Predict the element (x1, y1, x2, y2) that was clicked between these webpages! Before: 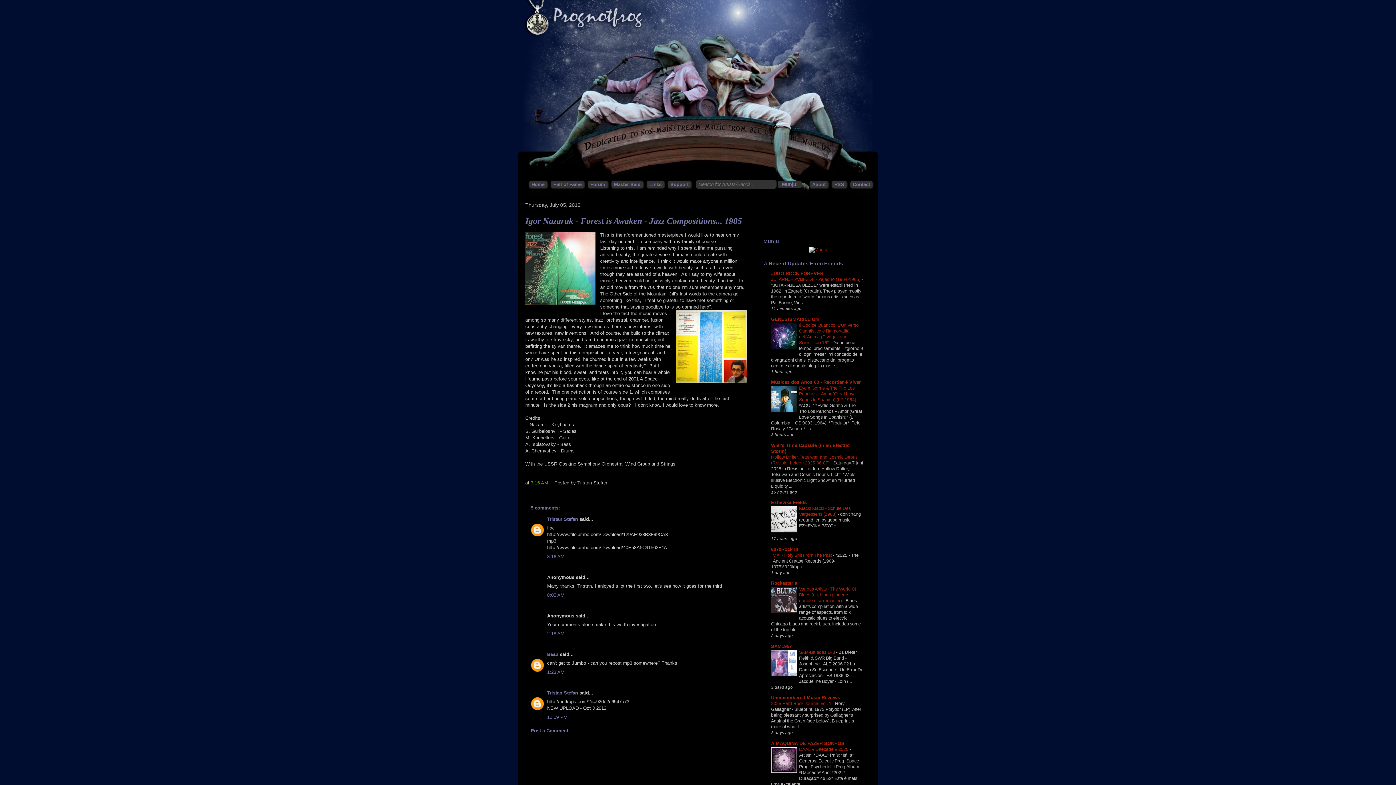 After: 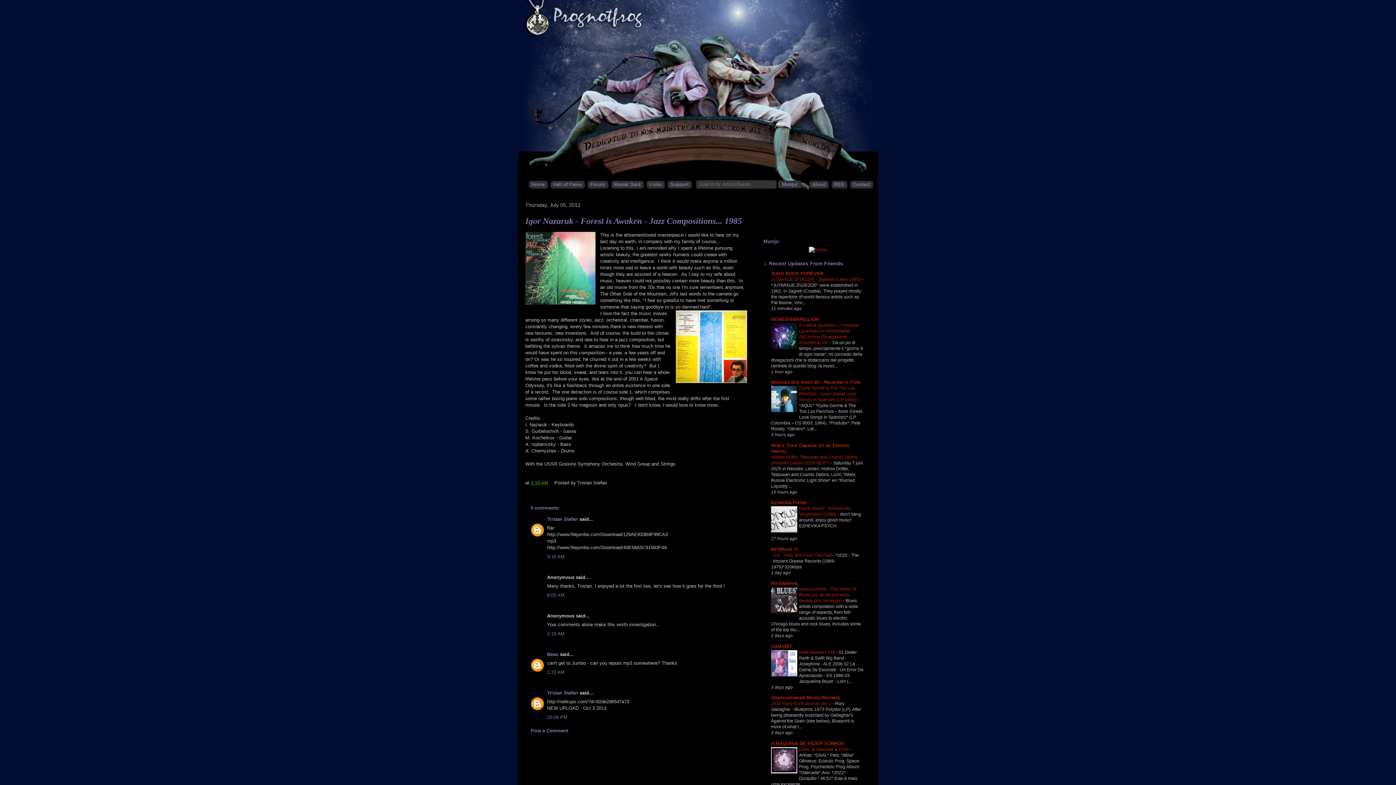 Action: bbox: (771, 609, 797, 614)